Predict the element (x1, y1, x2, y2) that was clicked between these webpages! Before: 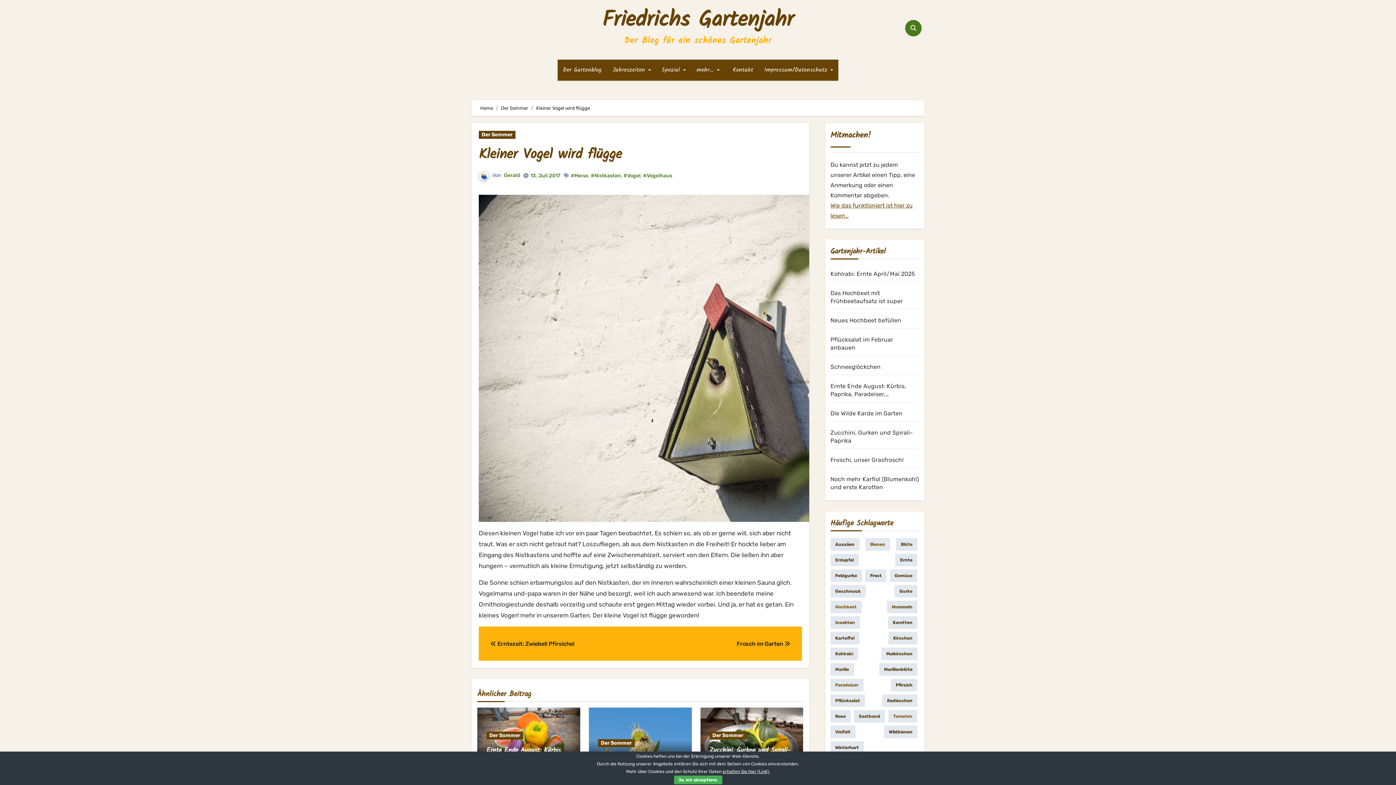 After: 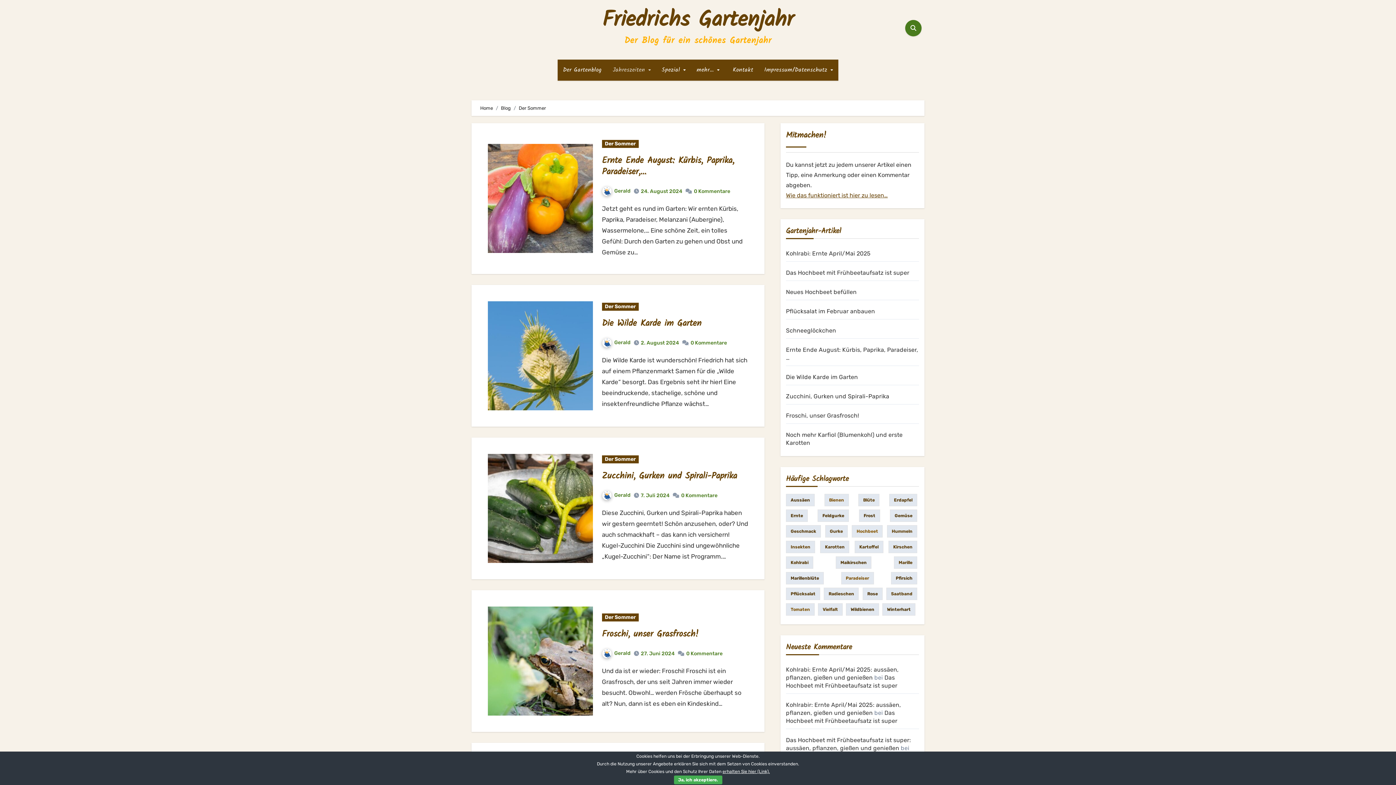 Action: bbox: (598, 739, 634, 747) label: Der Sommer